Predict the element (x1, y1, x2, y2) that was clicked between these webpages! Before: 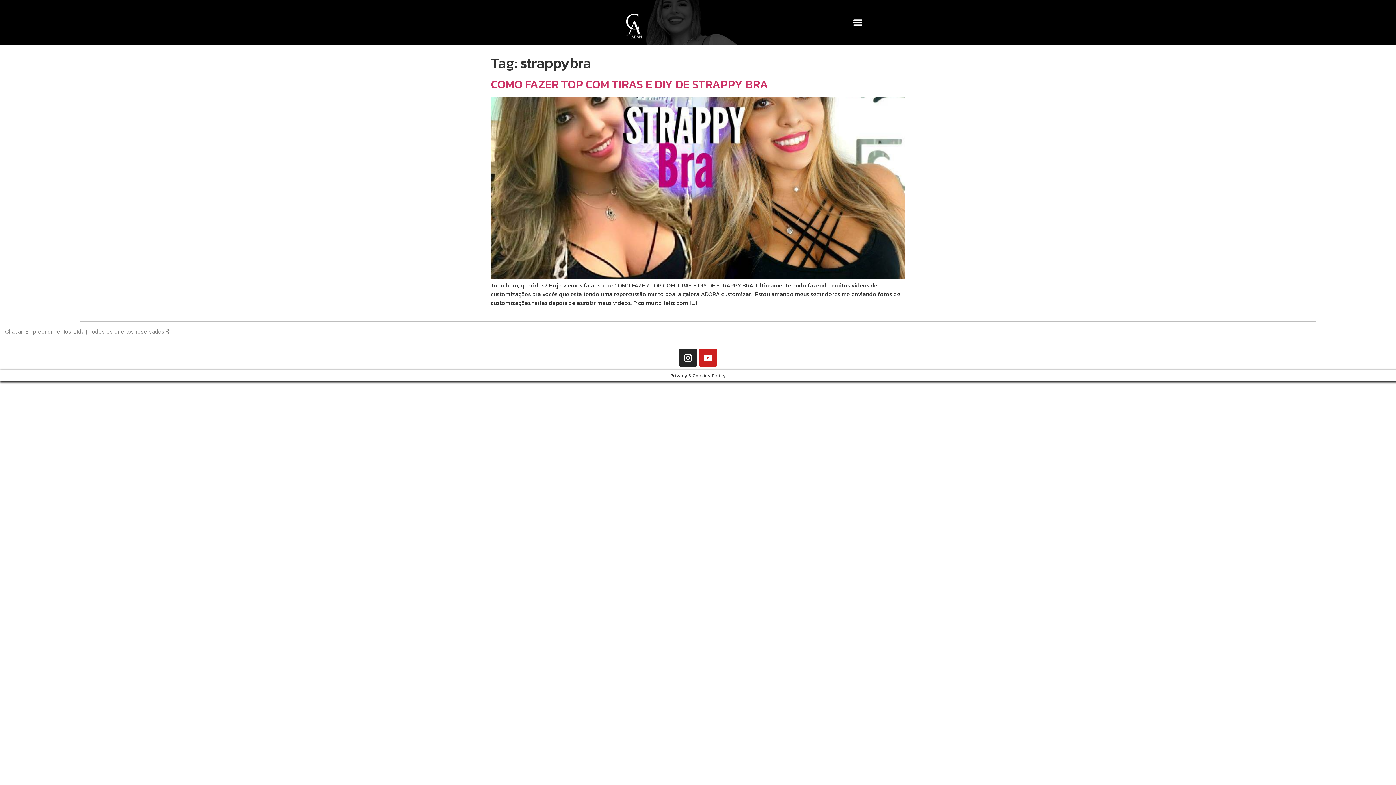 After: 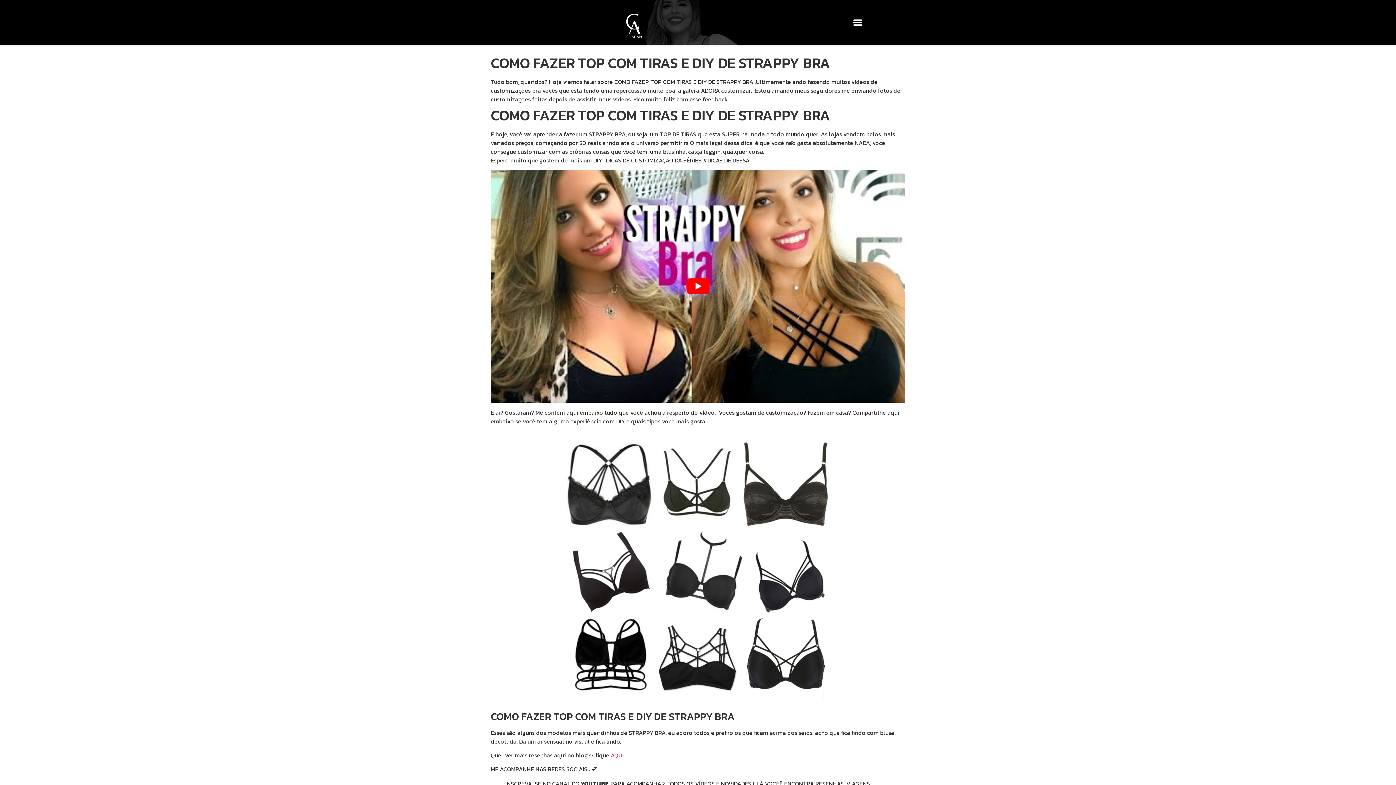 Action: bbox: (490, 272, 905, 281)